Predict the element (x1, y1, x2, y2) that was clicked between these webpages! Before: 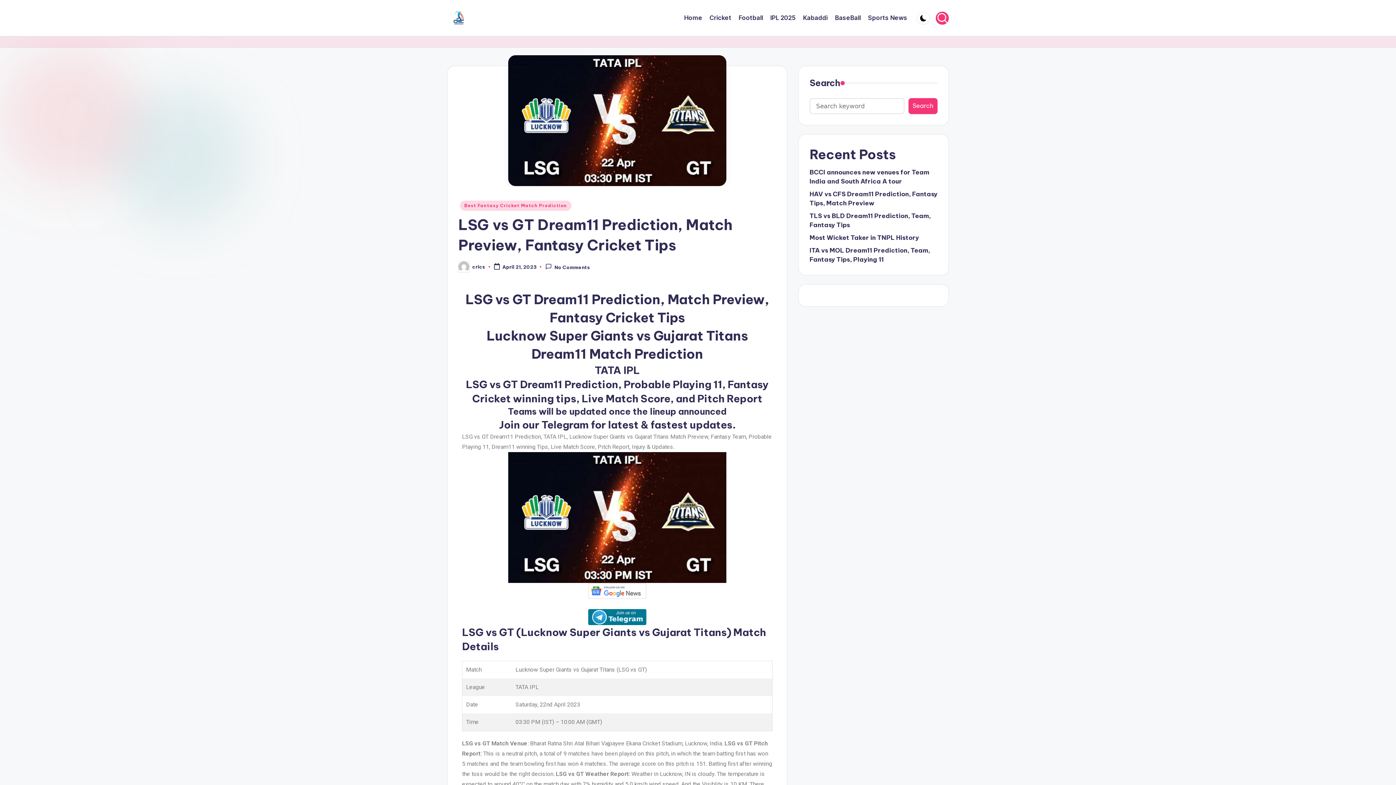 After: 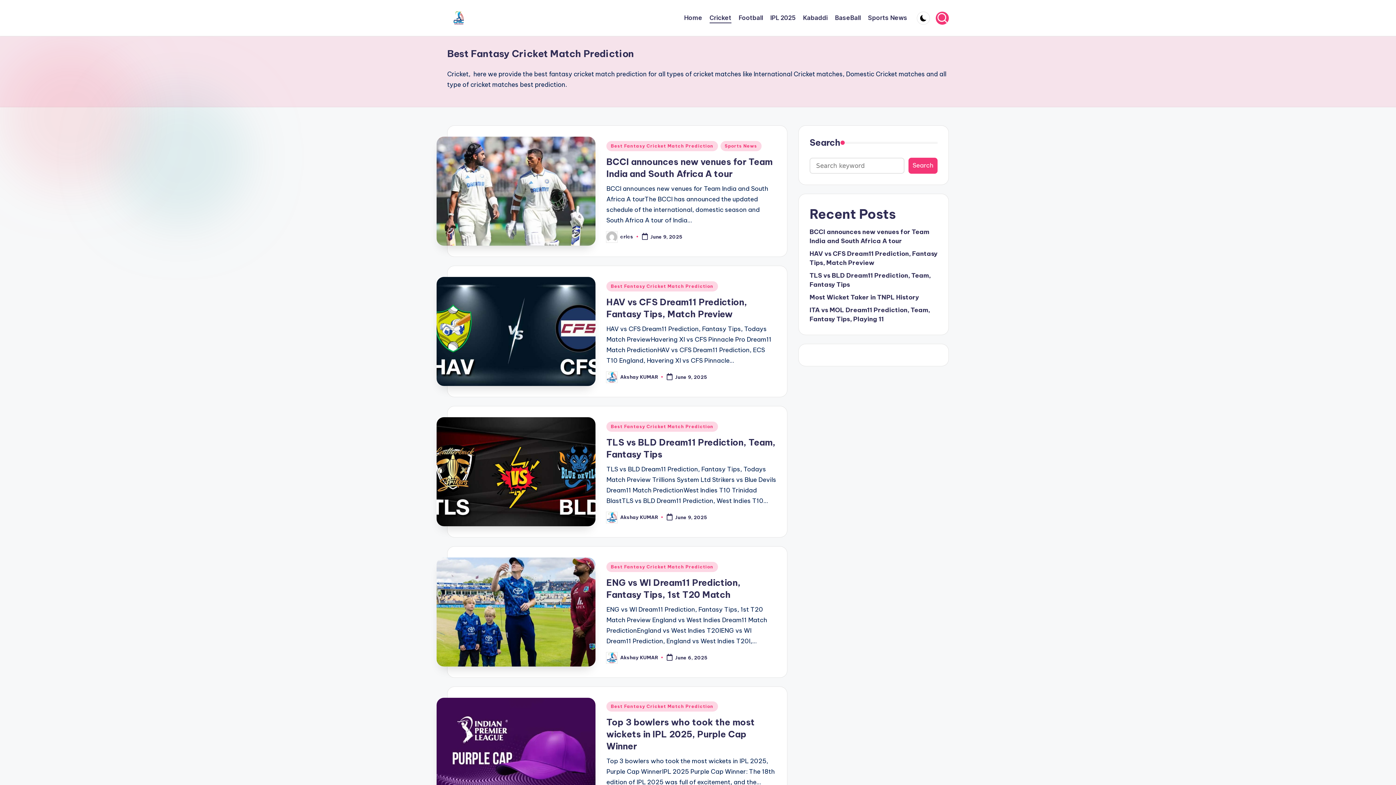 Action: label: Cricket bbox: (709, 12, 731, 23)